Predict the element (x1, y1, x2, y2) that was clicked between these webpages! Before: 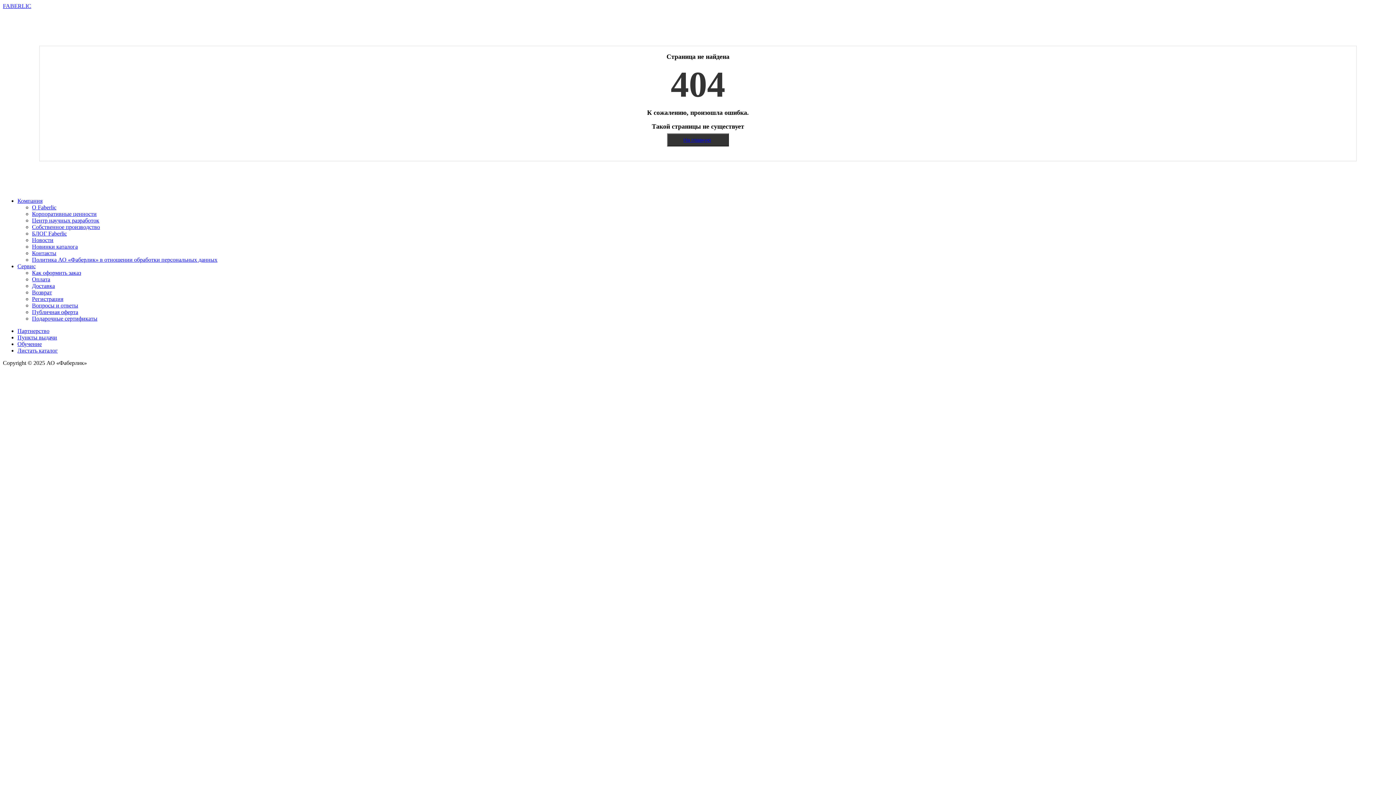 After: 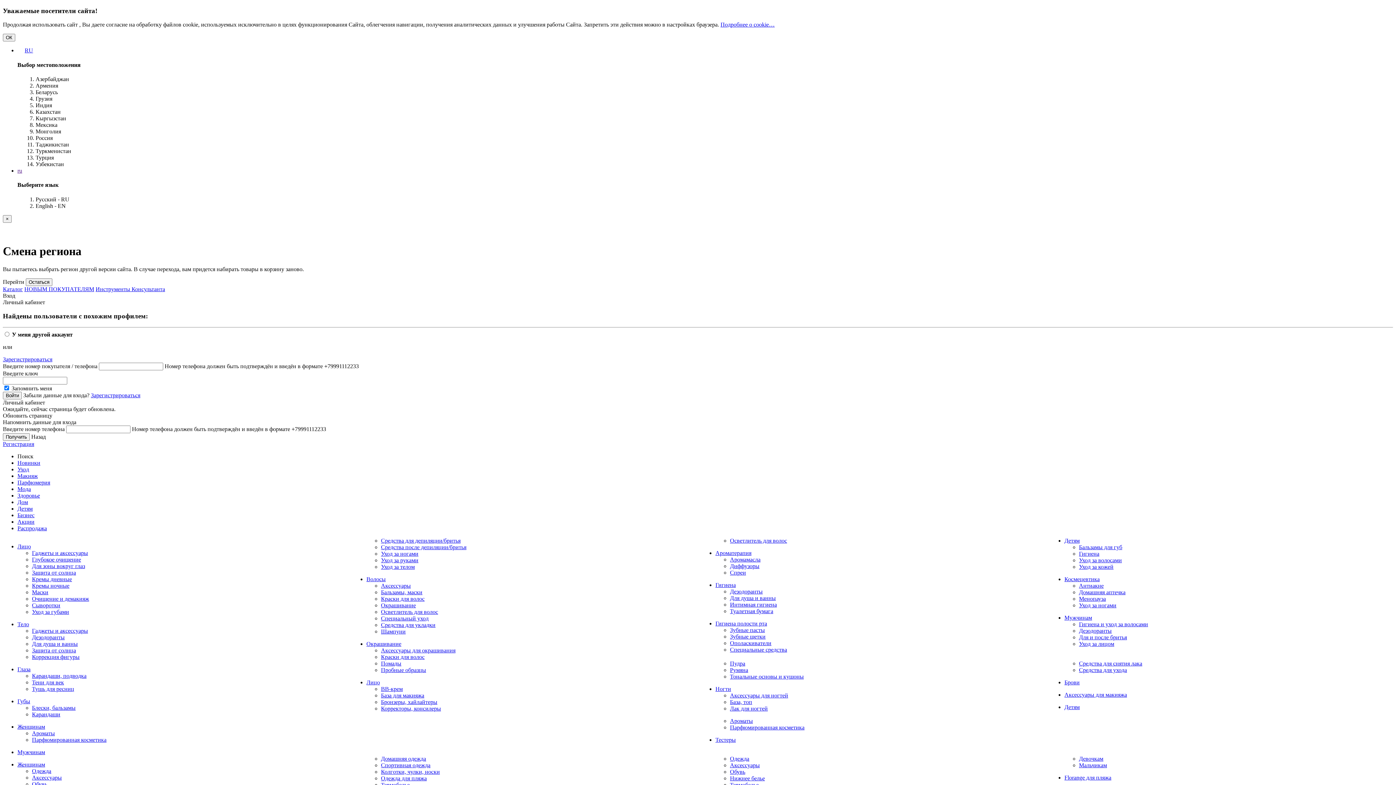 Action: bbox: (32, 302, 78, 308) label: Вопросы и ответы